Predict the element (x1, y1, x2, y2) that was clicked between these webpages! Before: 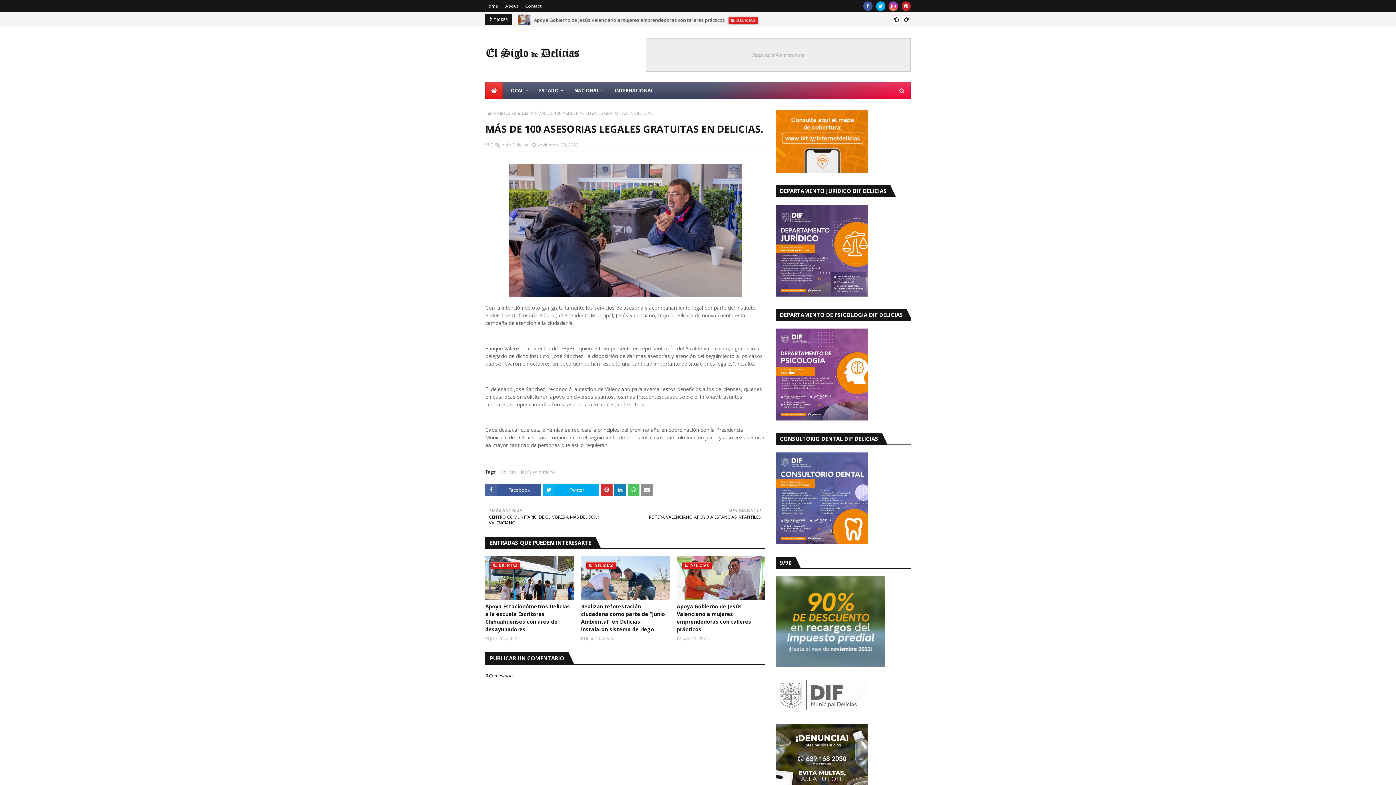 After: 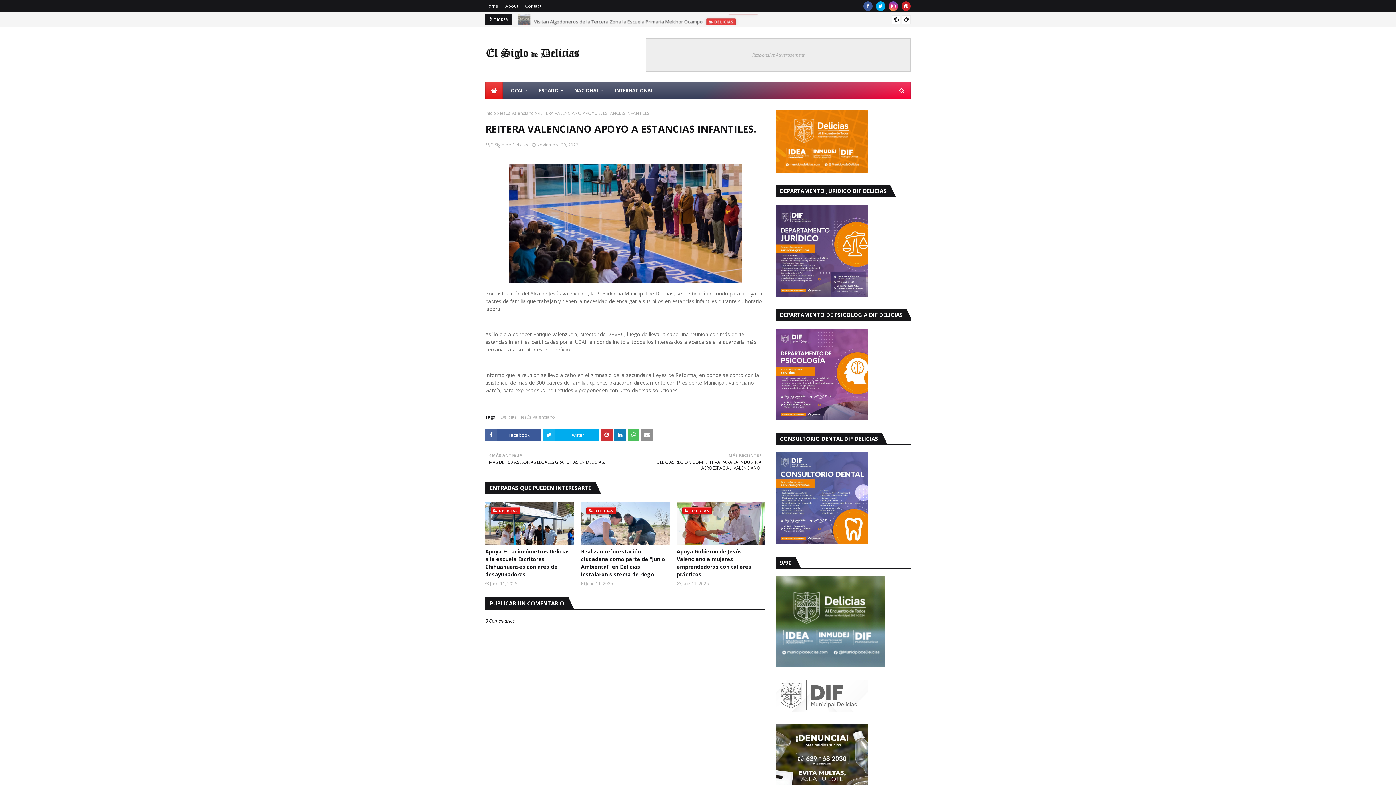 Action: label: MÁS RECIENTE

REITERA VALENCIANO APOYO A ESTANCIAS INFANTILES. bbox: (629, 506, 761, 520)